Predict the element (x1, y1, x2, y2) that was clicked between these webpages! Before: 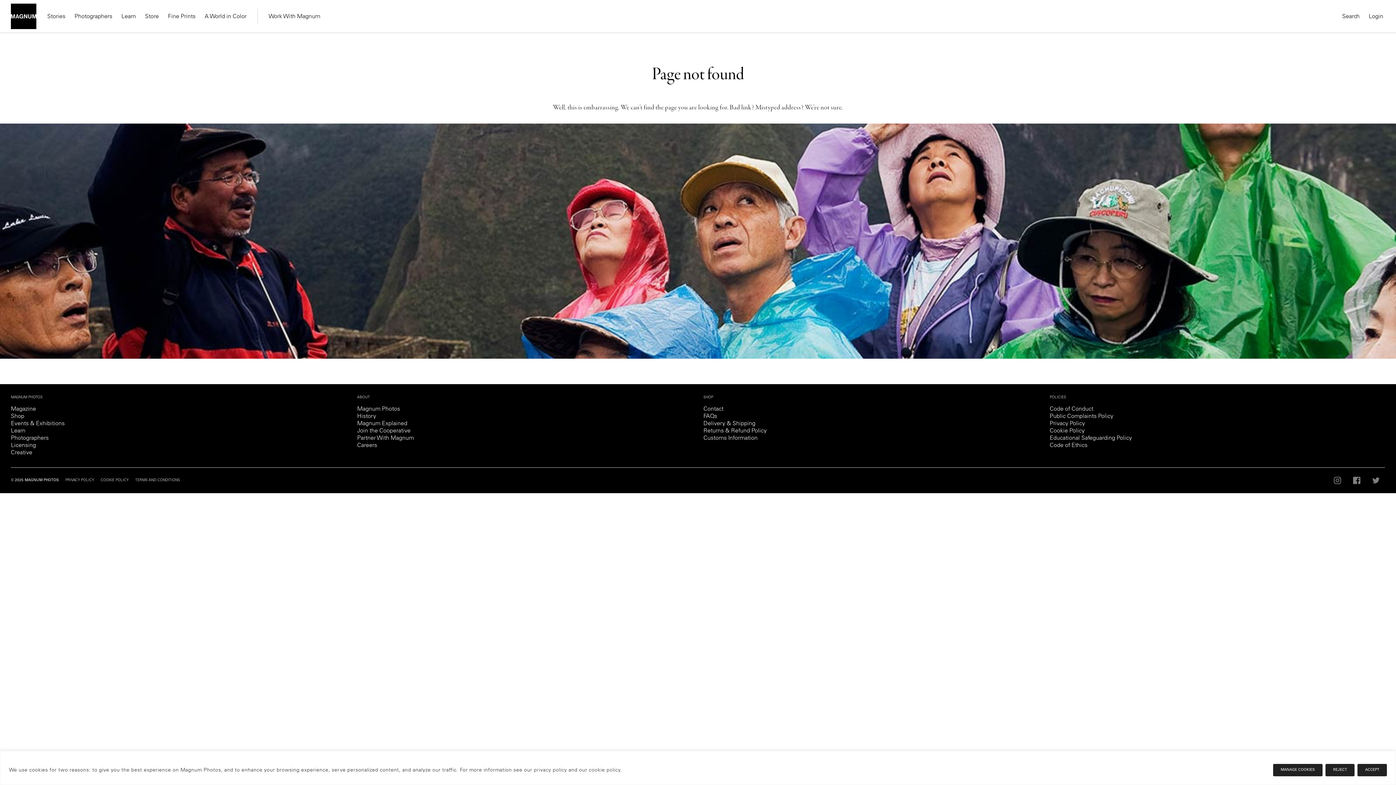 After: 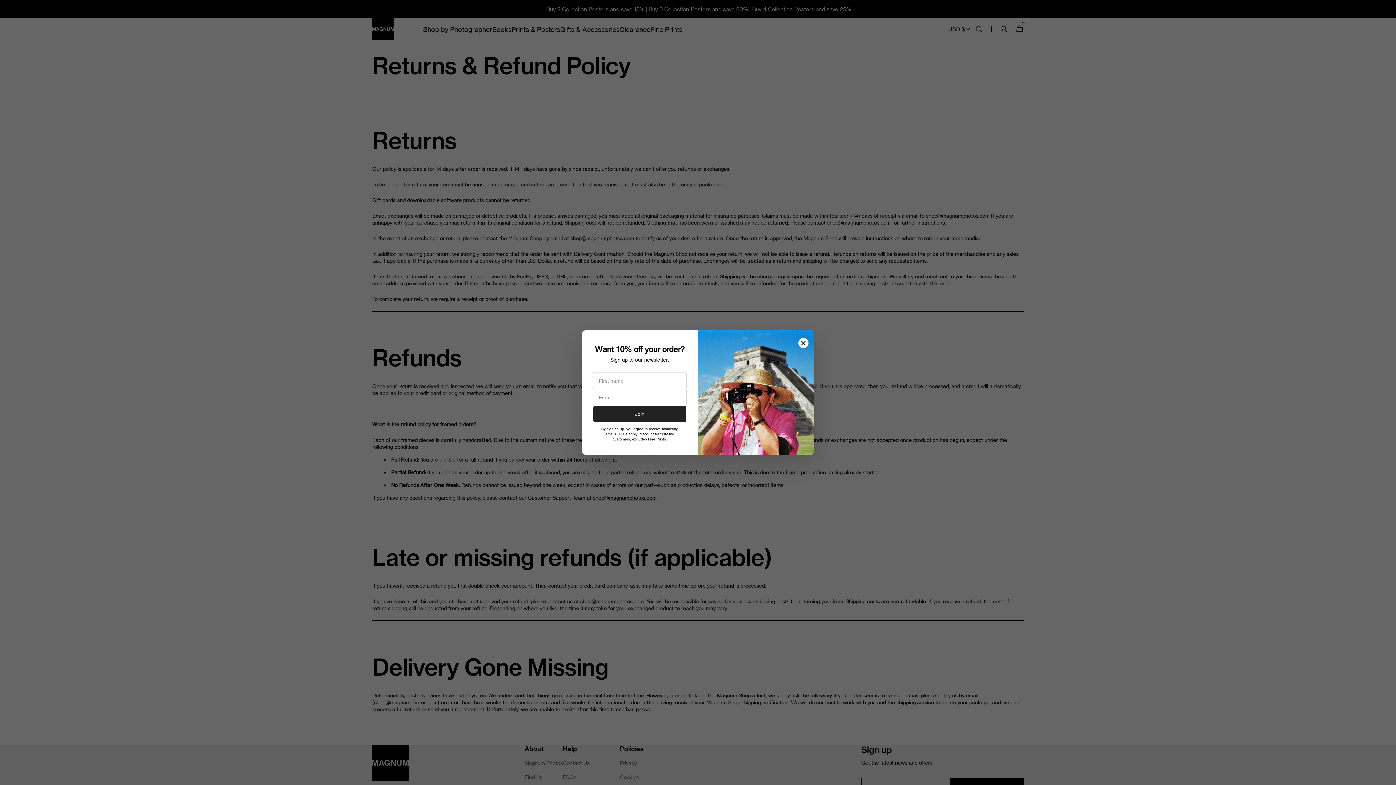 Action: label: Returns & Refund Policy bbox: (703, 428, 766, 434)